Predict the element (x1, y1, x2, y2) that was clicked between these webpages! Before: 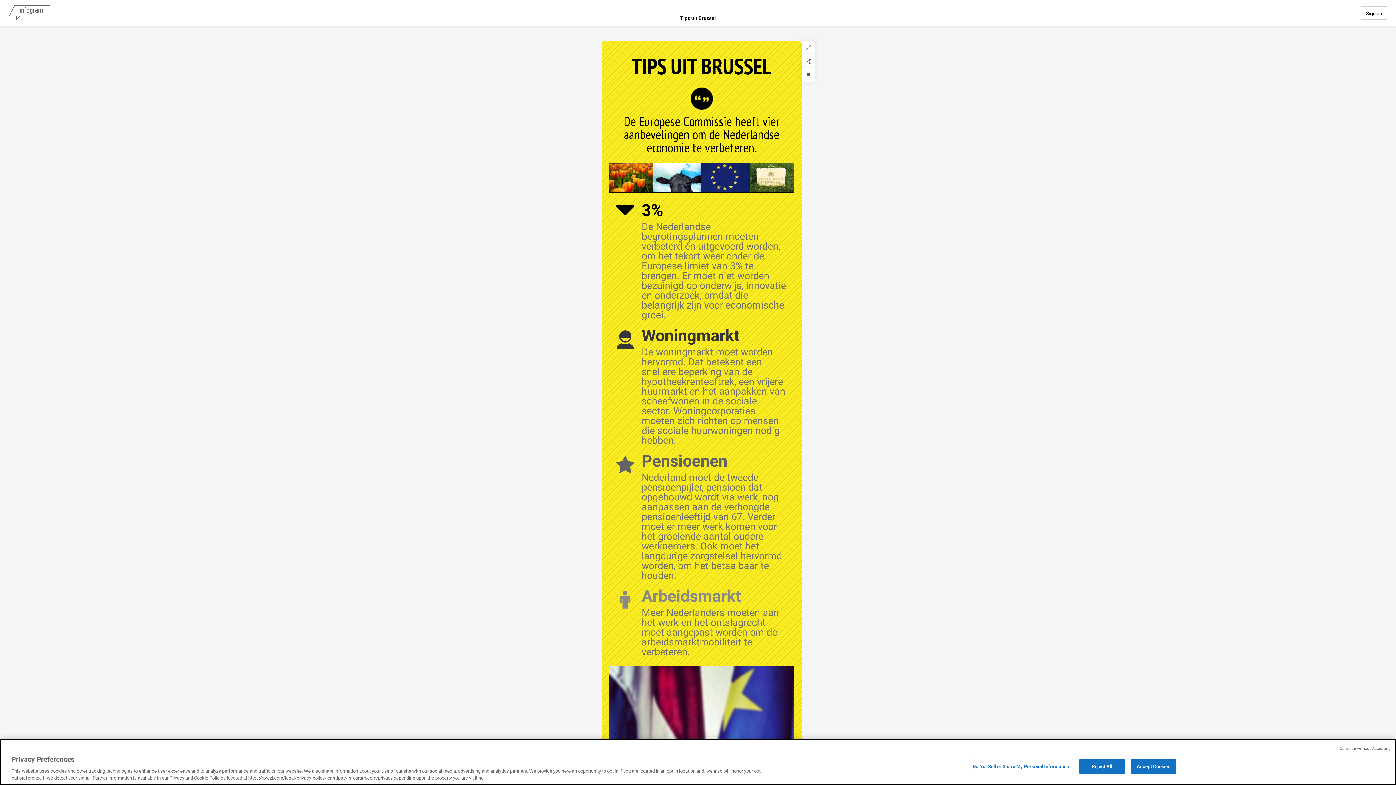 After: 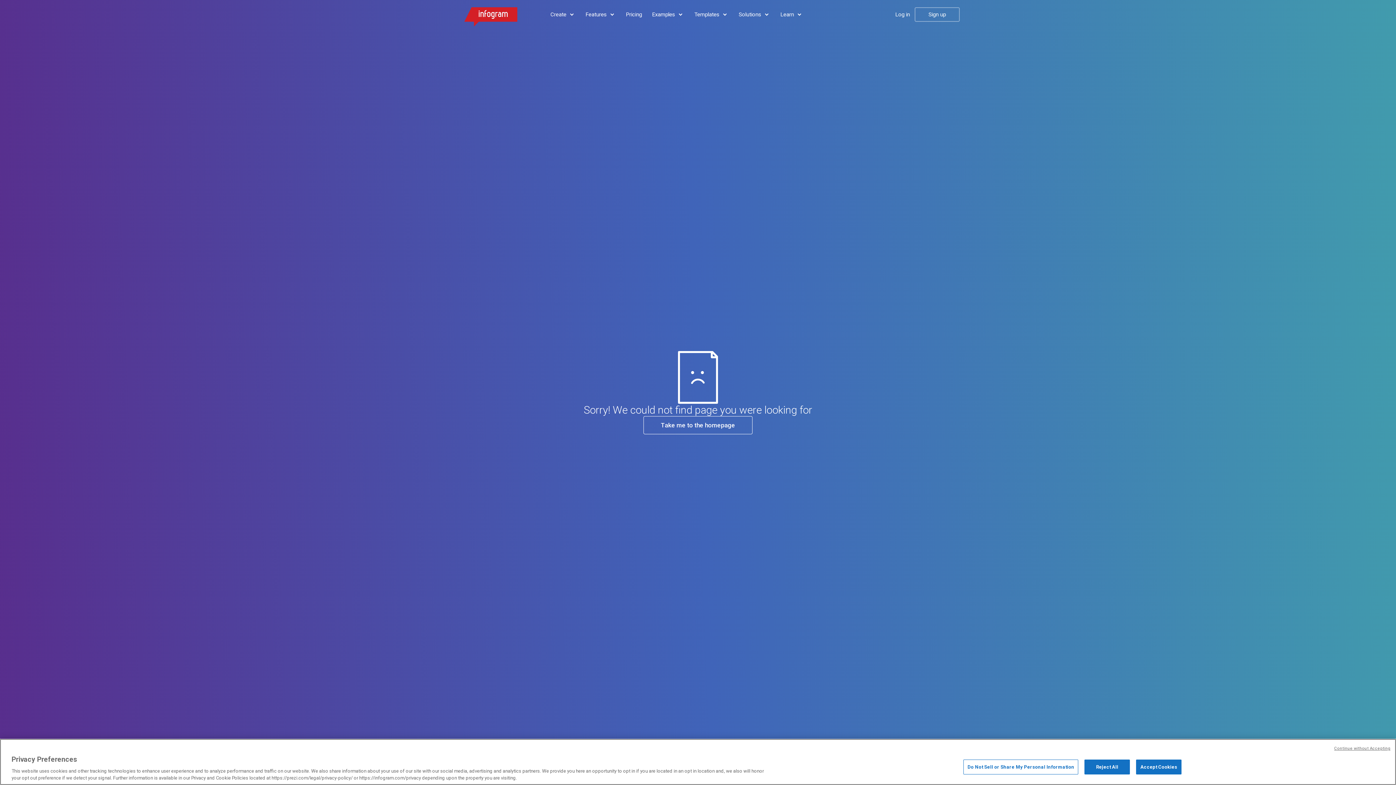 Action: label: Reports bbox: (623, 647, 638, 654)